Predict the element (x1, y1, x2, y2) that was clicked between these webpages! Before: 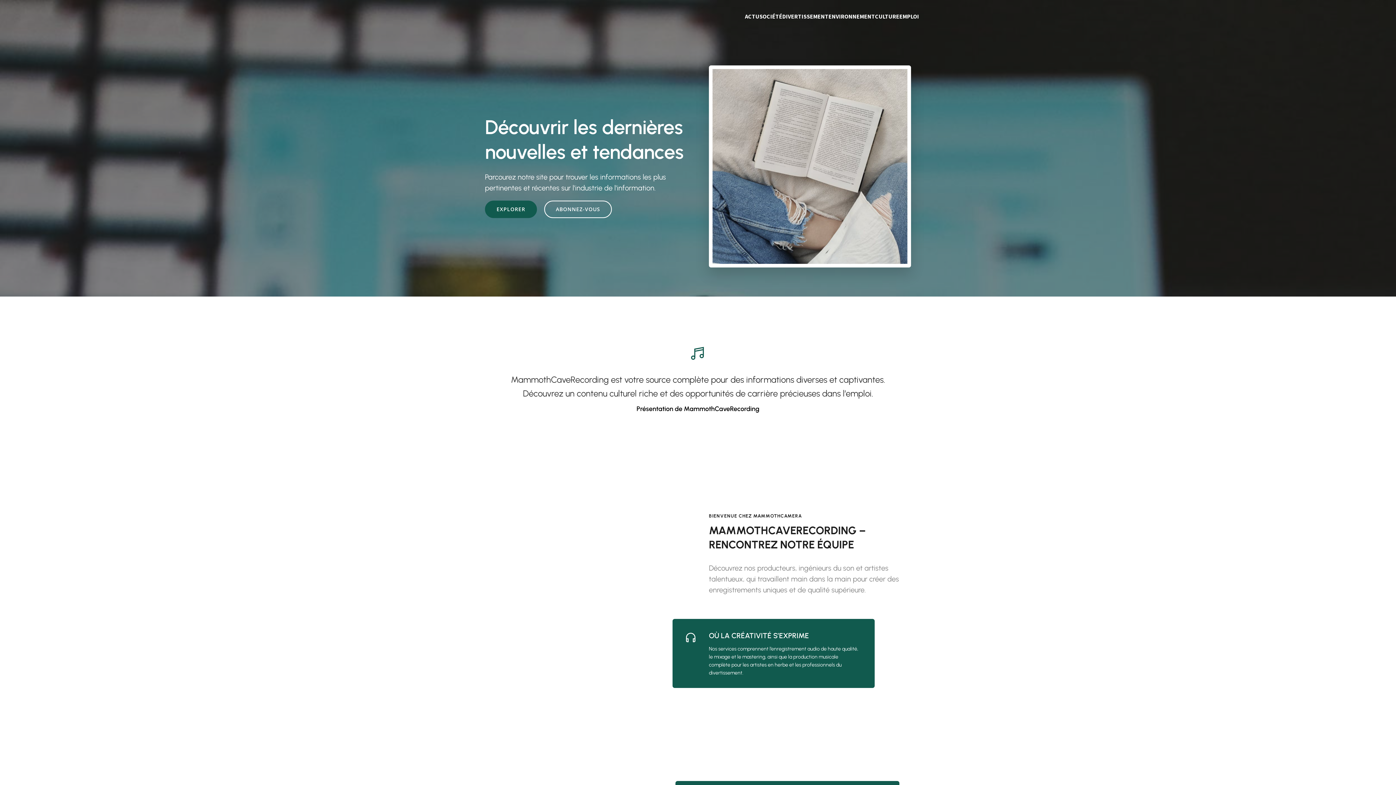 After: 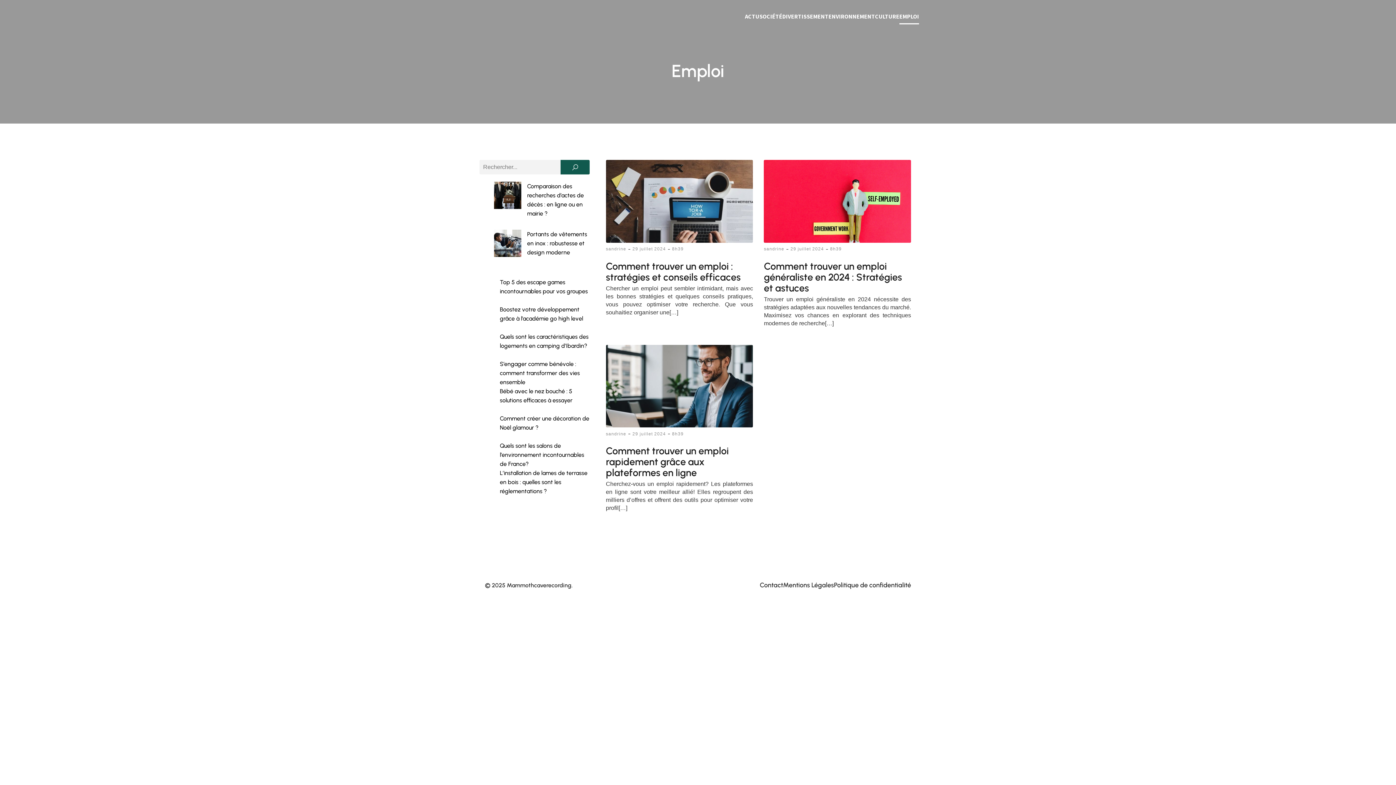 Action: label: EMPLOI bbox: (899, 8, 919, 24)